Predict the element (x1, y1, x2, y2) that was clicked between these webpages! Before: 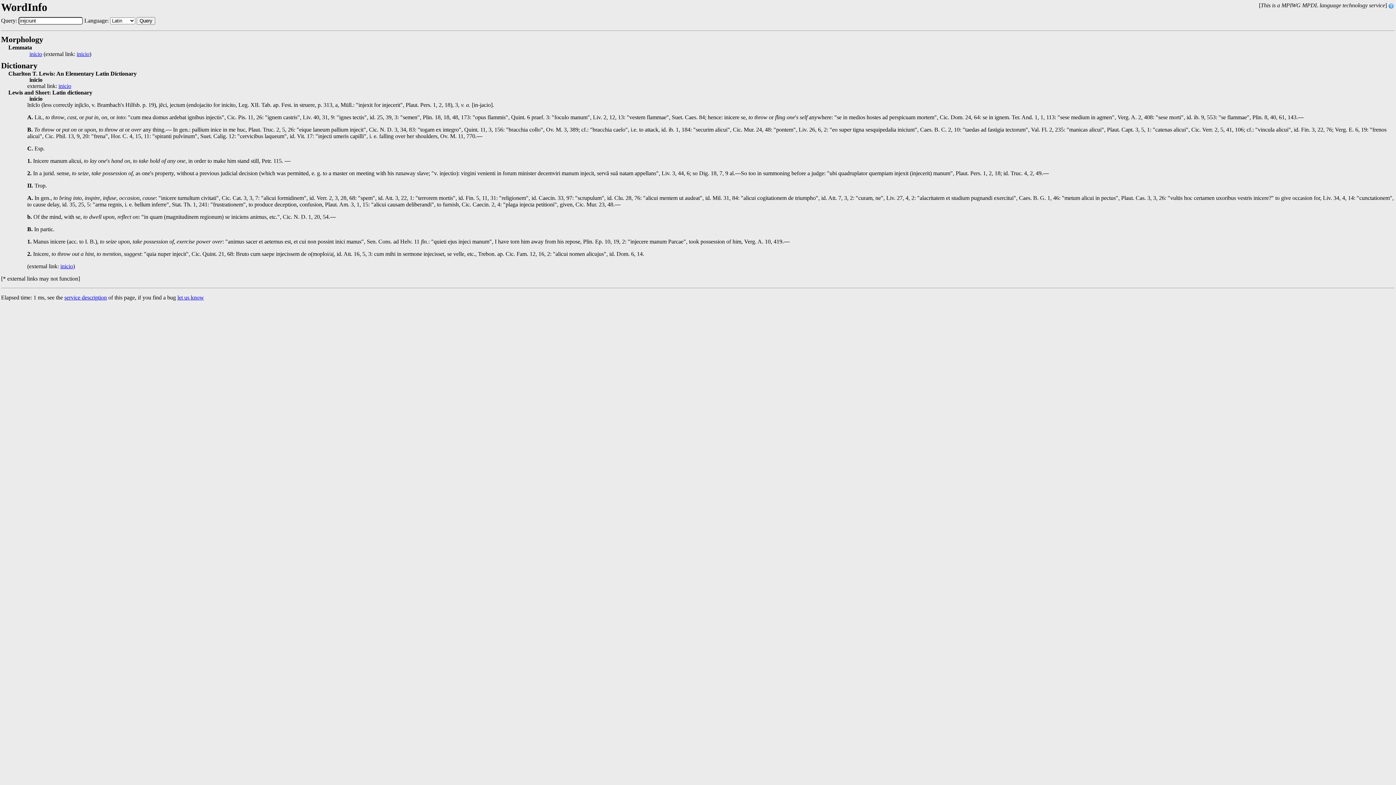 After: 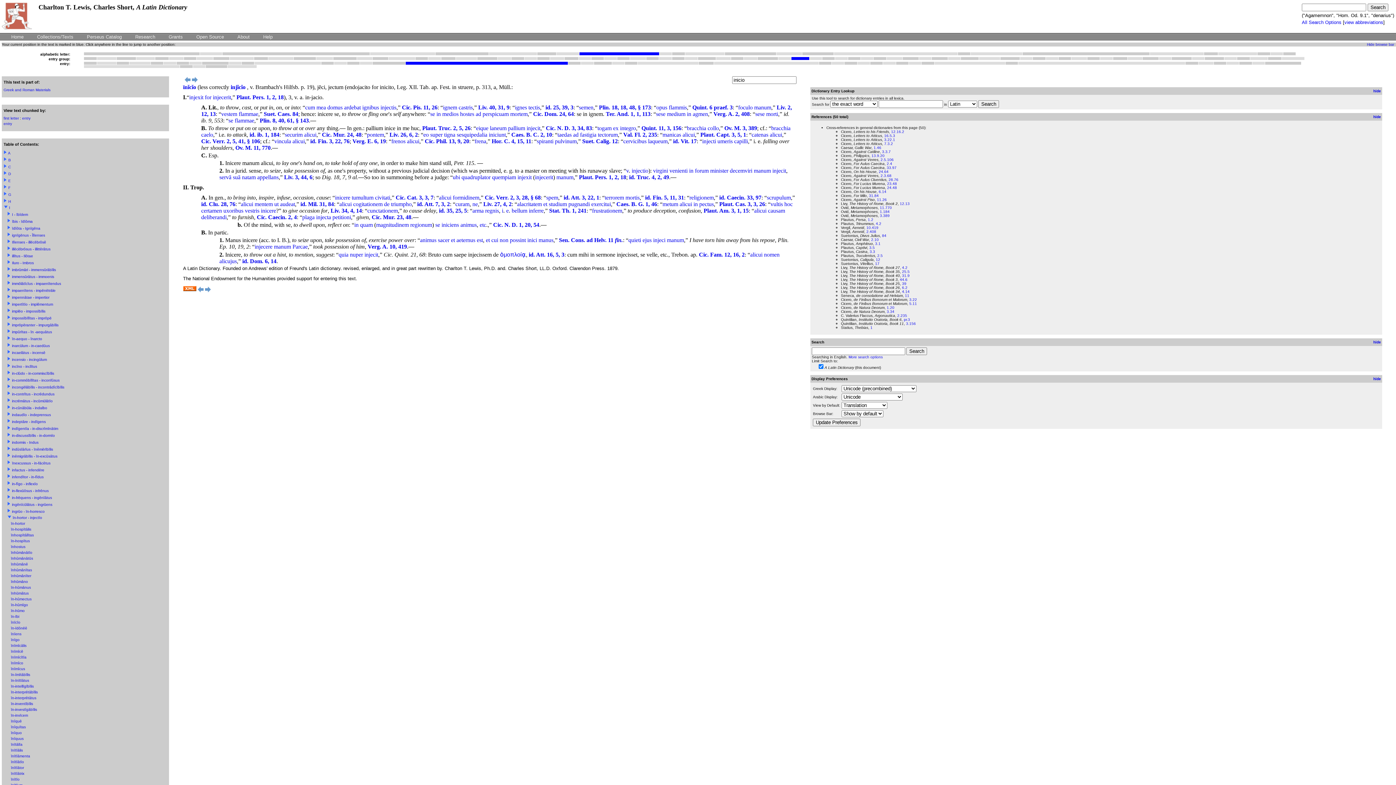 Action: bbox: (60, 263, 73, 269) label: inicio